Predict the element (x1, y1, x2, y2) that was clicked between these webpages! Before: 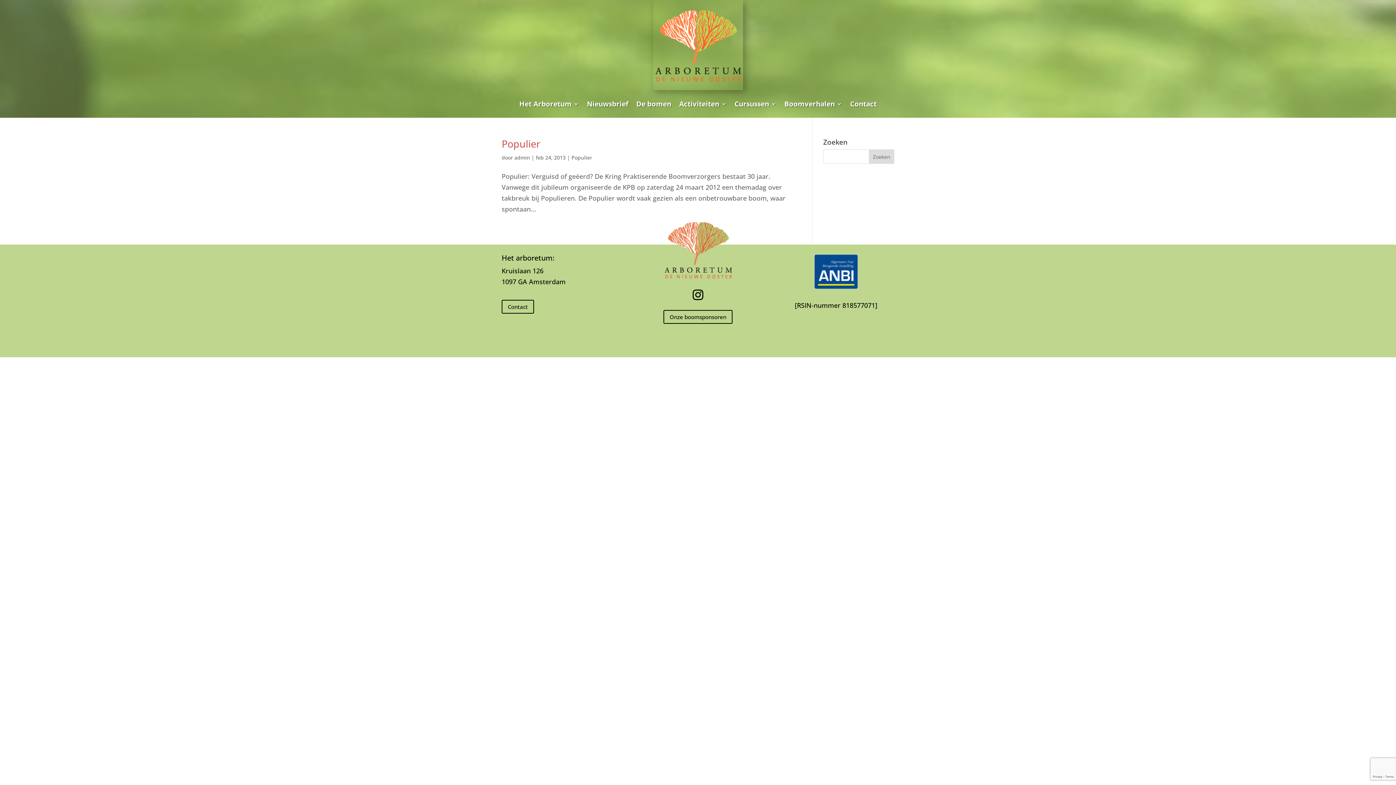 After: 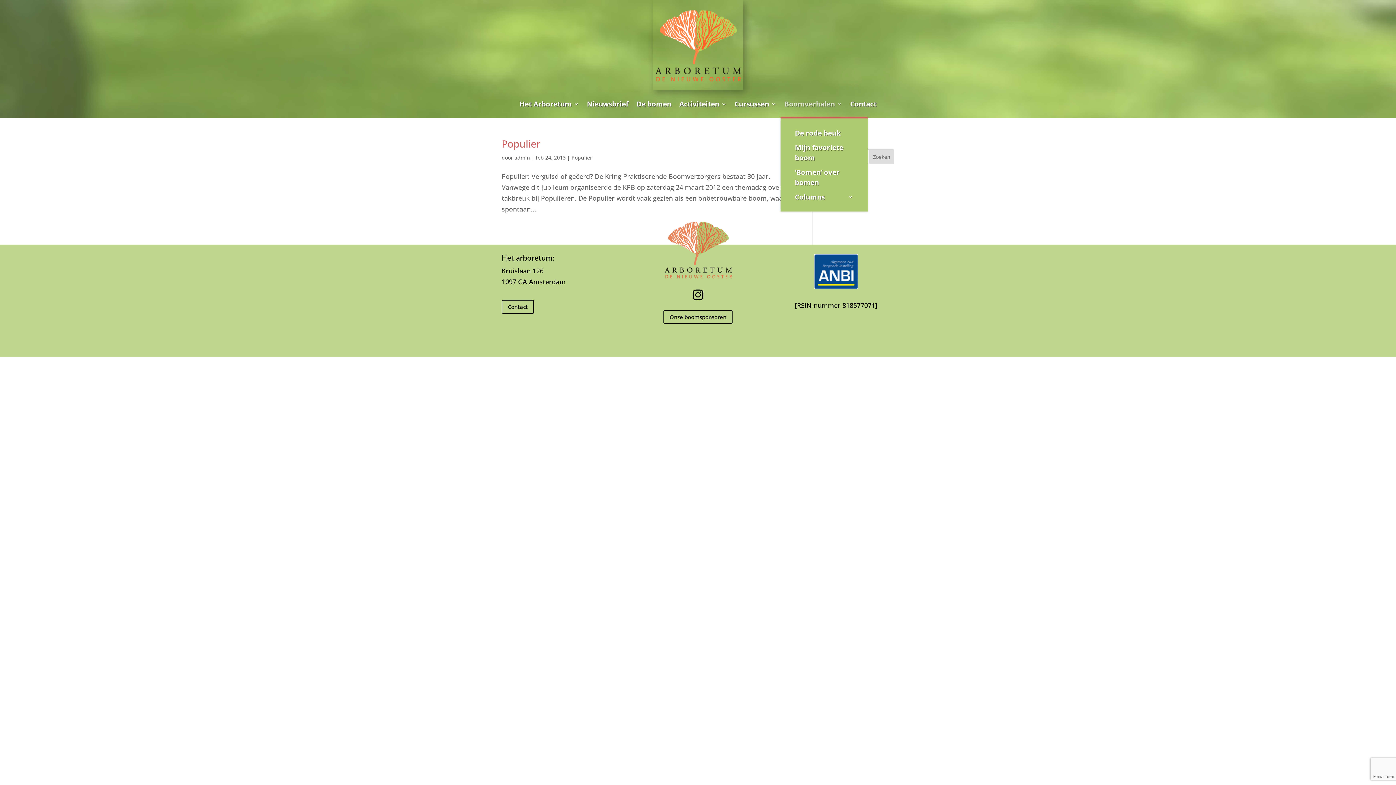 Action: label: Boomverhalen bbox: (784, 90, 842, 117)